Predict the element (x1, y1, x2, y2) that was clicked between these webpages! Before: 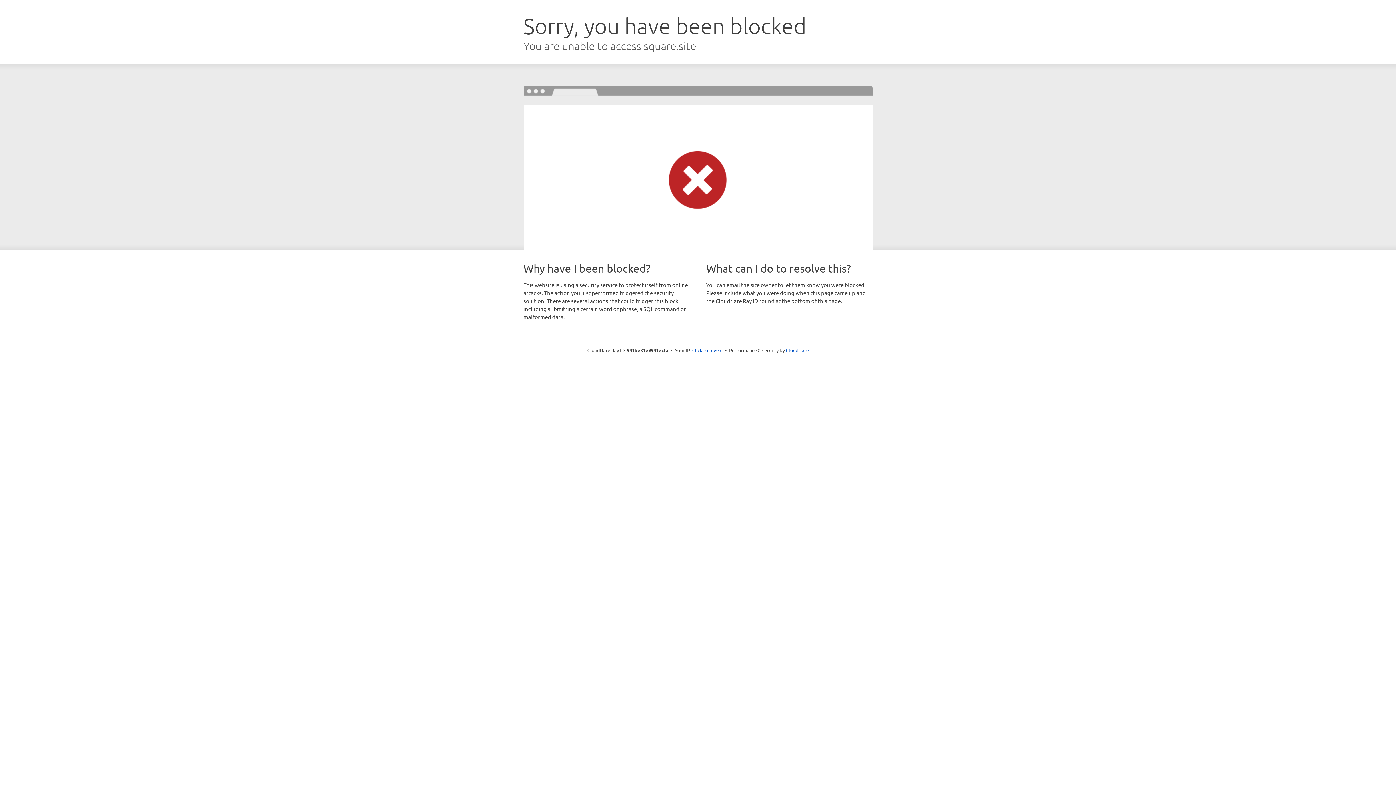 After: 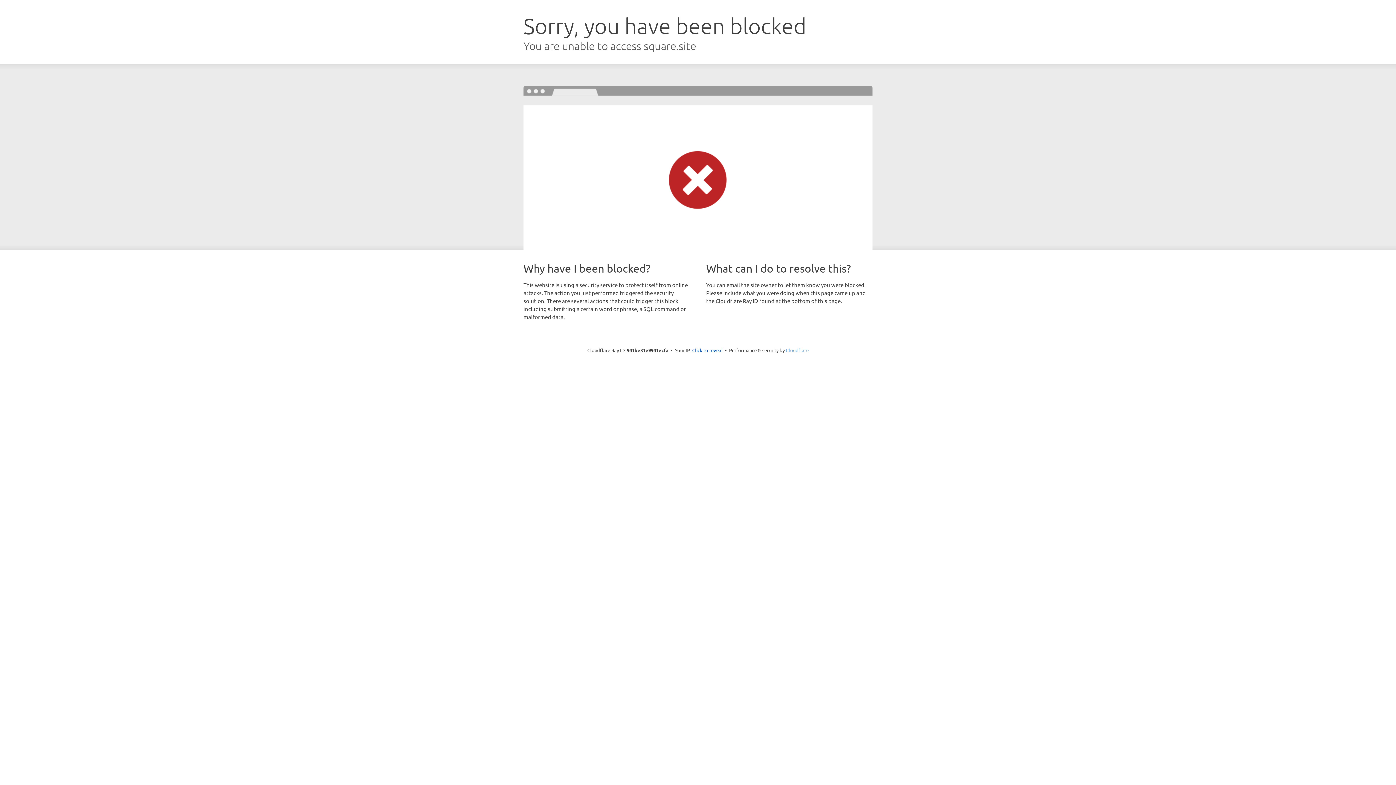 Action: bbox: (786, 347, 808, 353) label: Cloudflare